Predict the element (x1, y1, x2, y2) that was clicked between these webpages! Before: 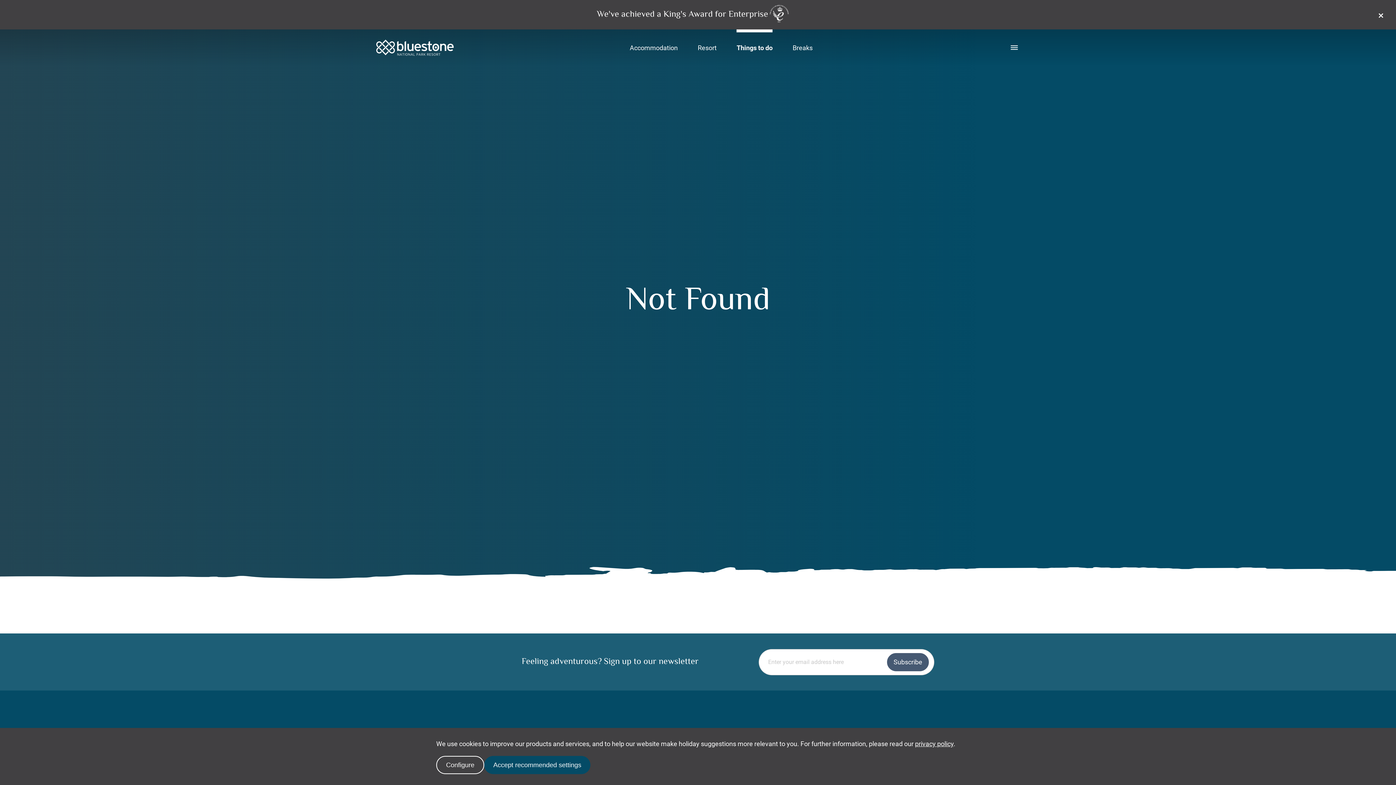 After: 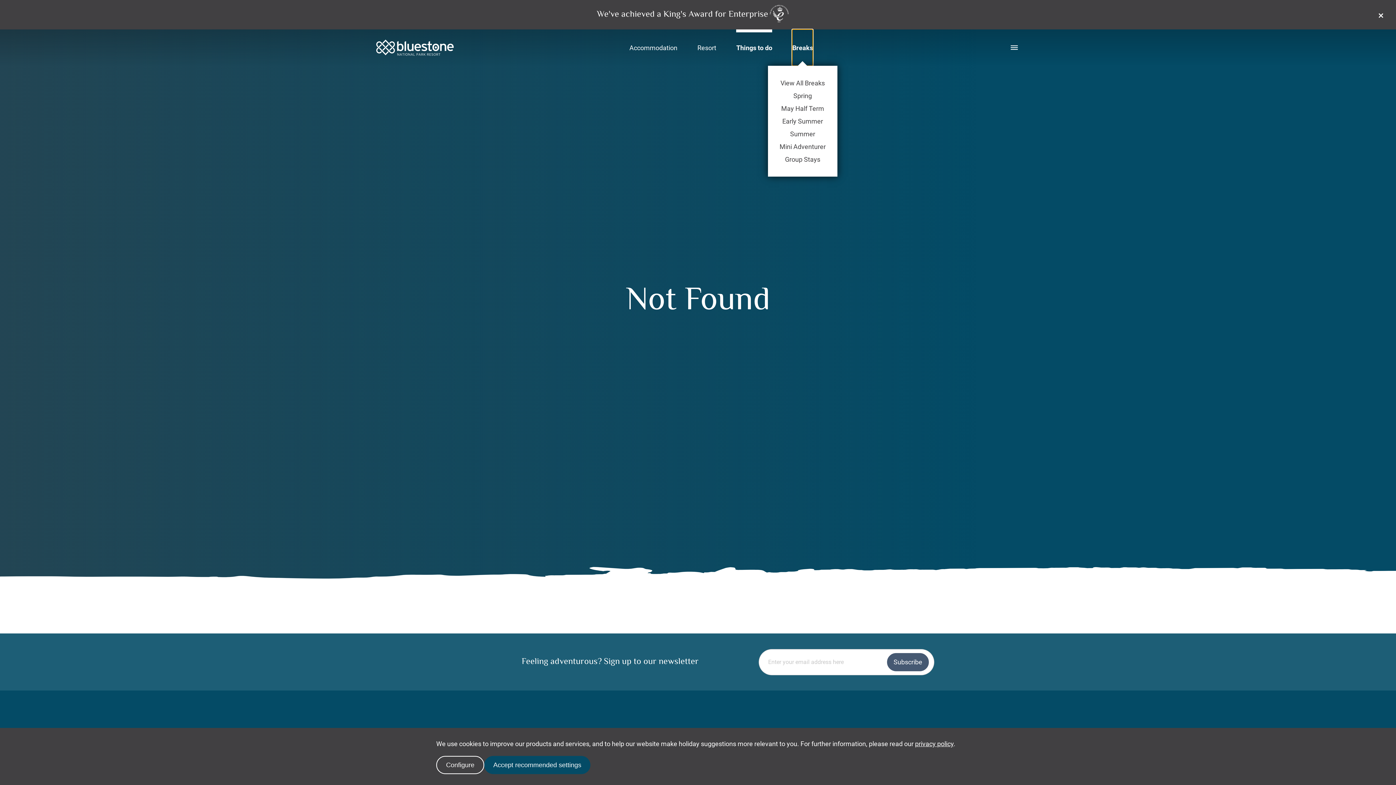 Action: bbox: (792, 29, 812, 65) label: Breaks